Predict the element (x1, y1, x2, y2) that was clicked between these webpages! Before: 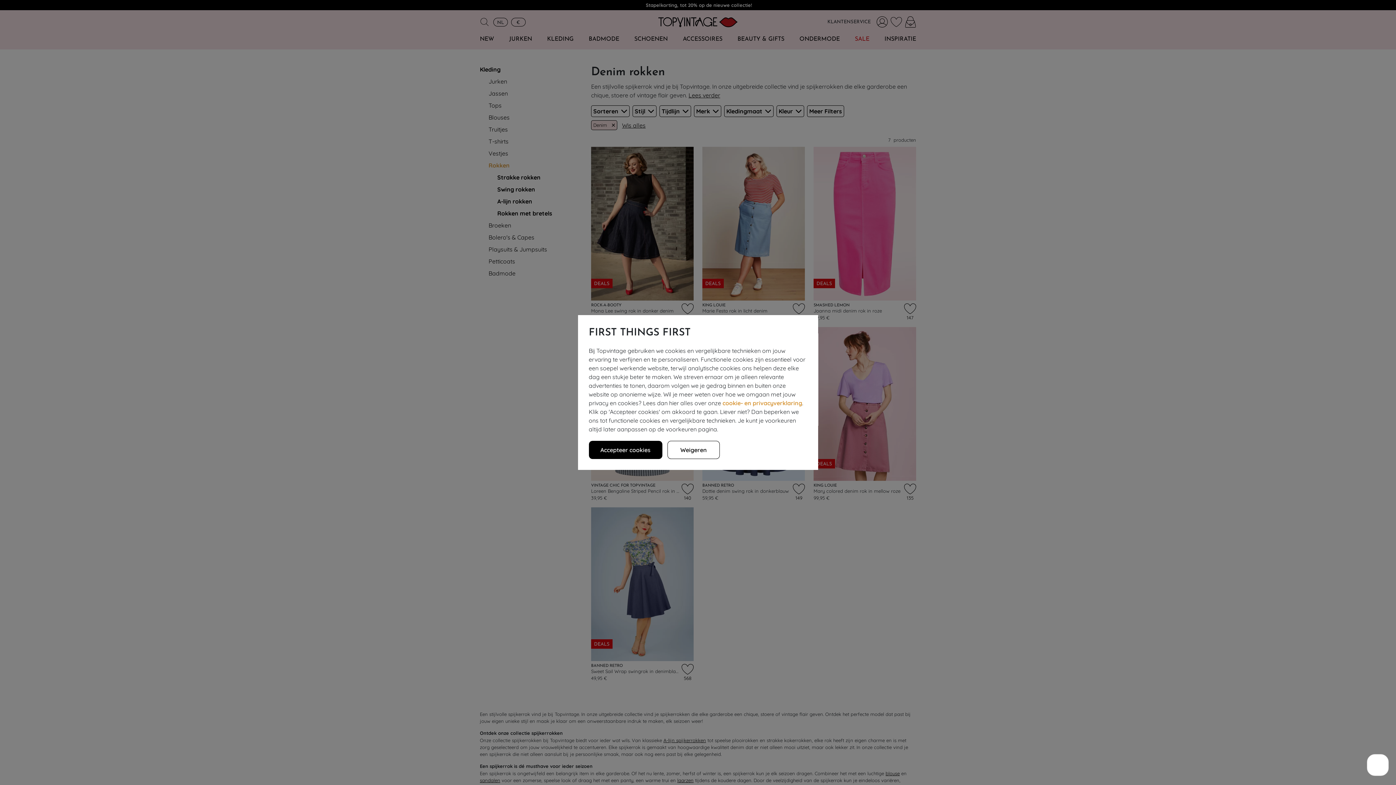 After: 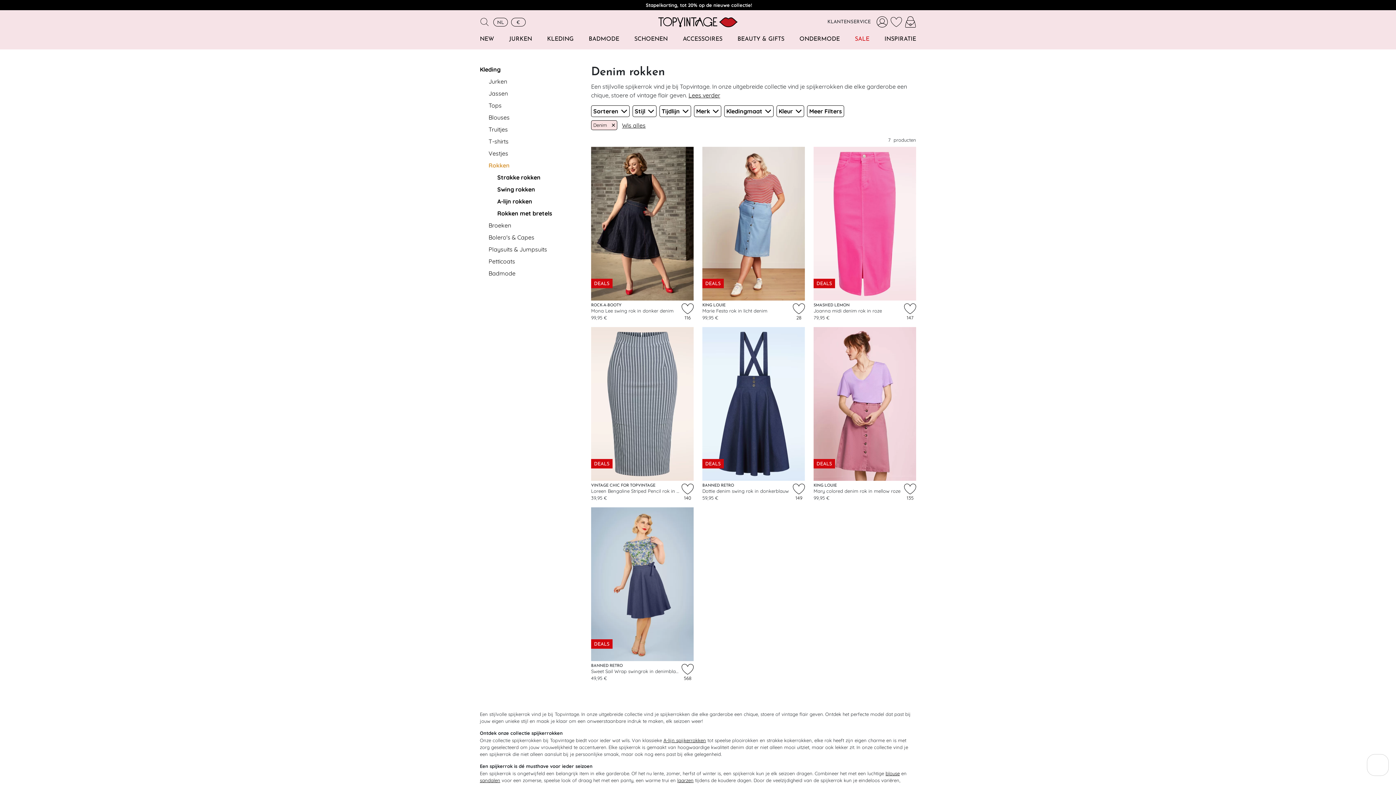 Action: bbox: (588, 441, 662, 459) label: Accepteer cookies